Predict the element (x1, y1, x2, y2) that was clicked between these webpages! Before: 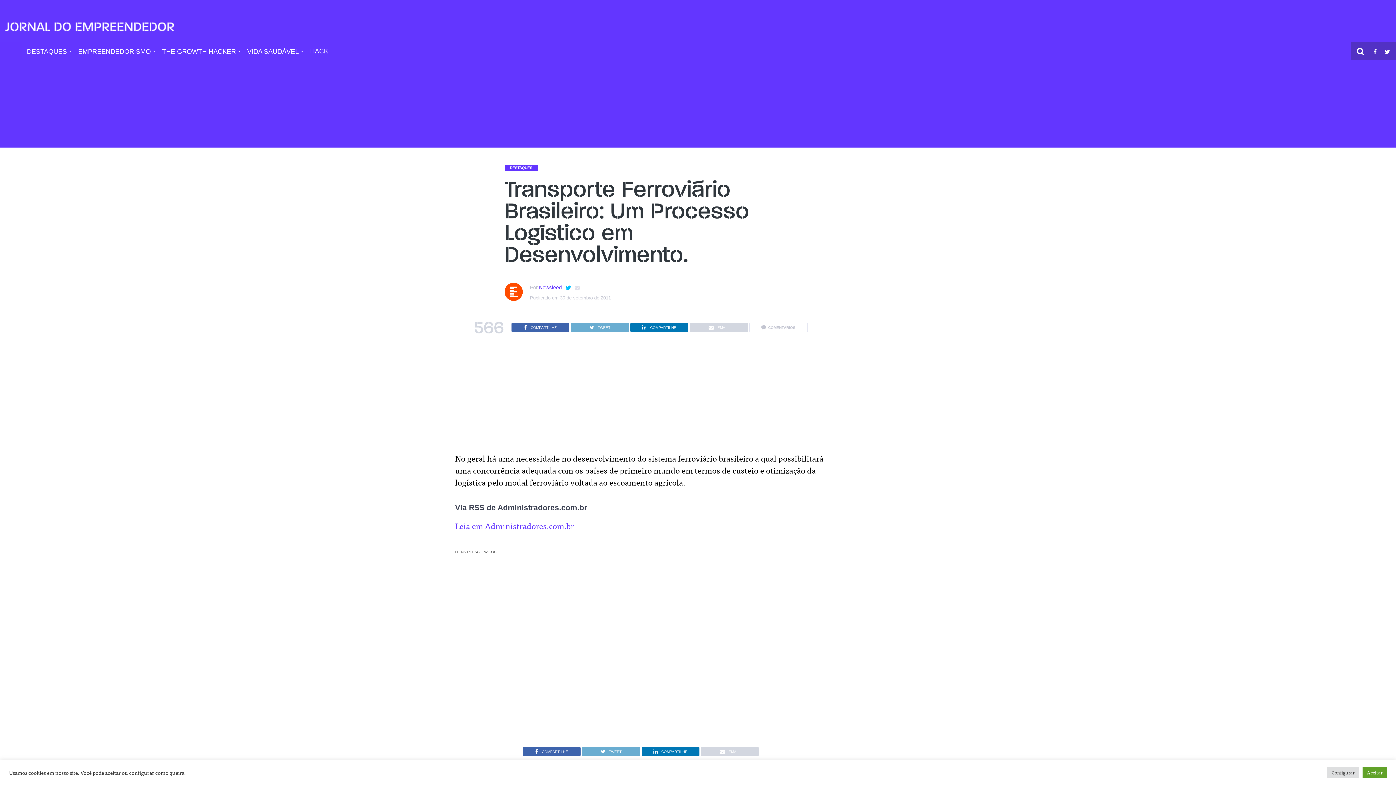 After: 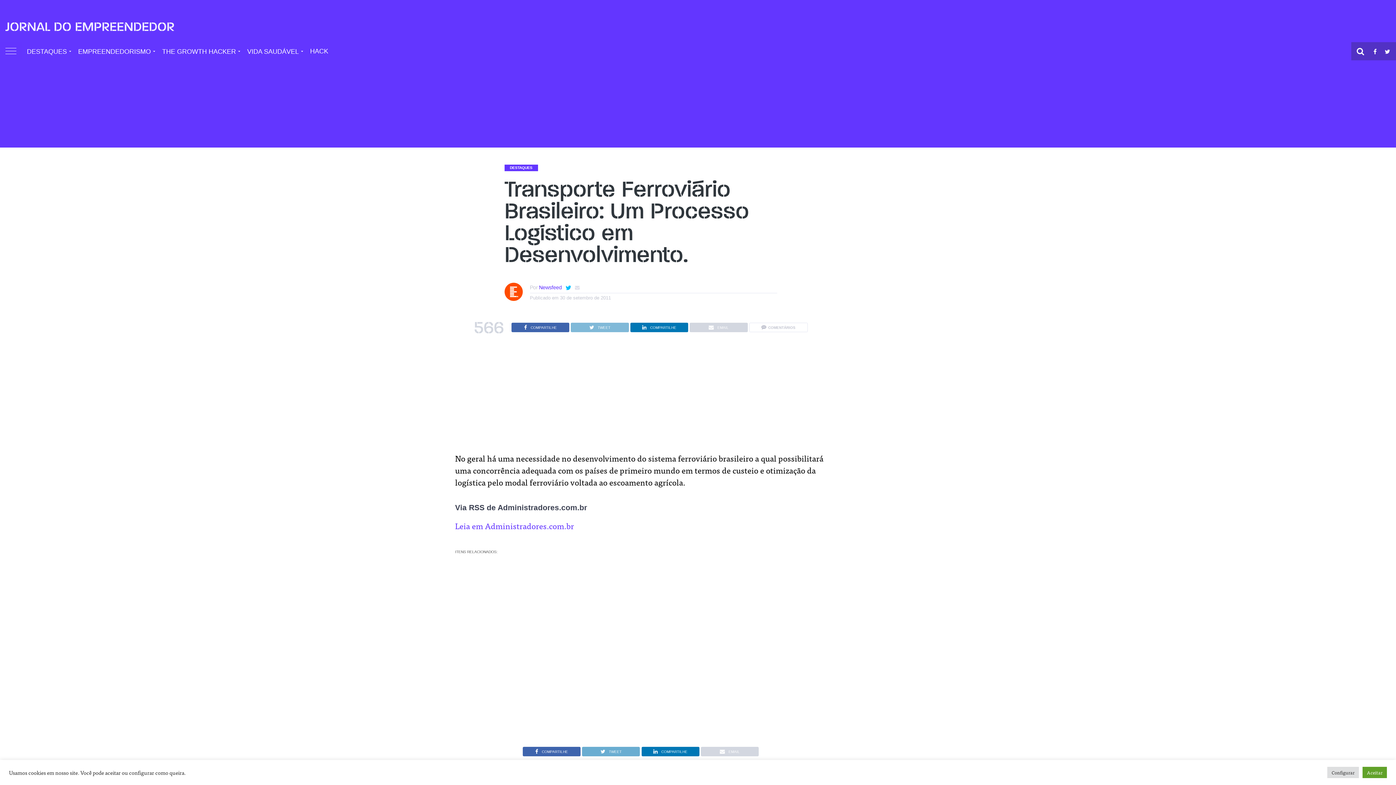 Action: bbox: (570, 321, 630, 330) label: TWEET 